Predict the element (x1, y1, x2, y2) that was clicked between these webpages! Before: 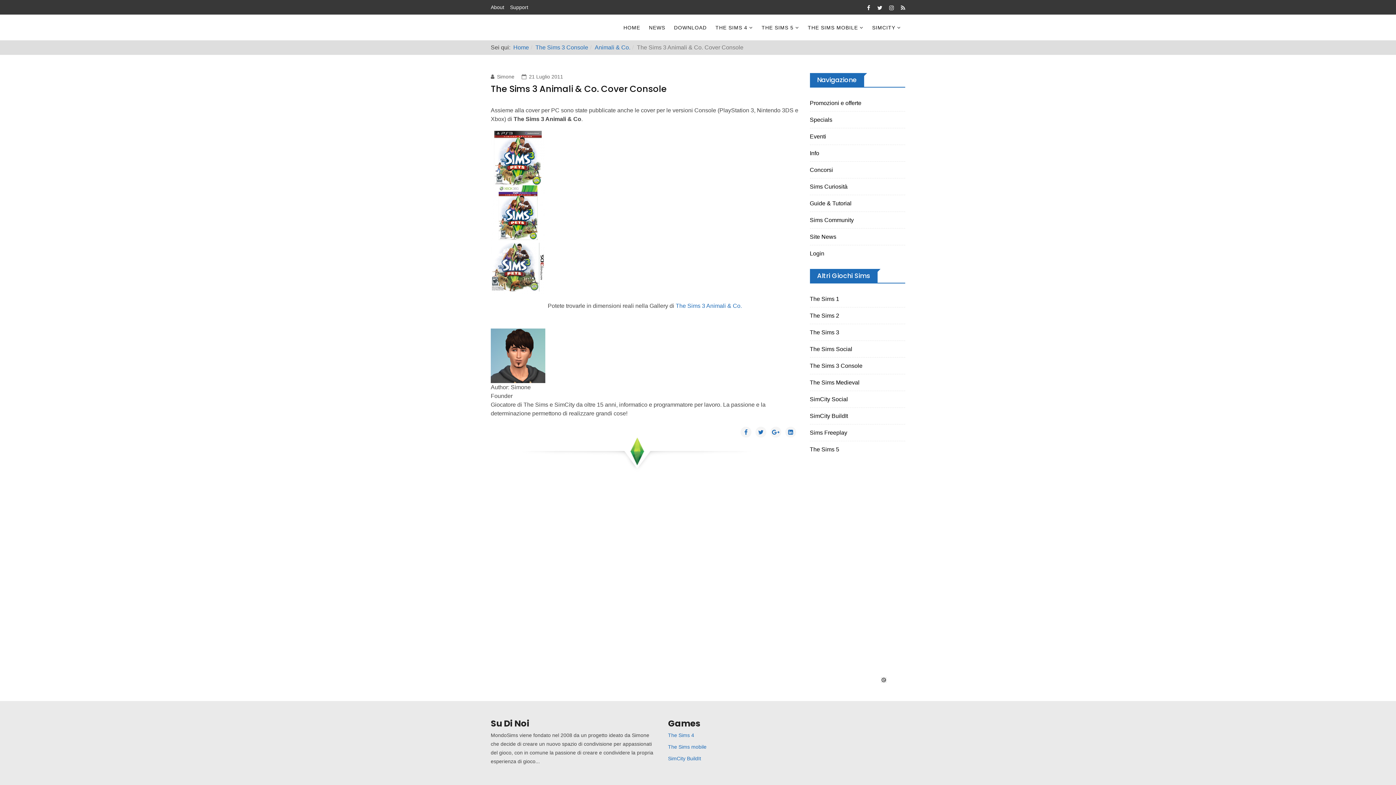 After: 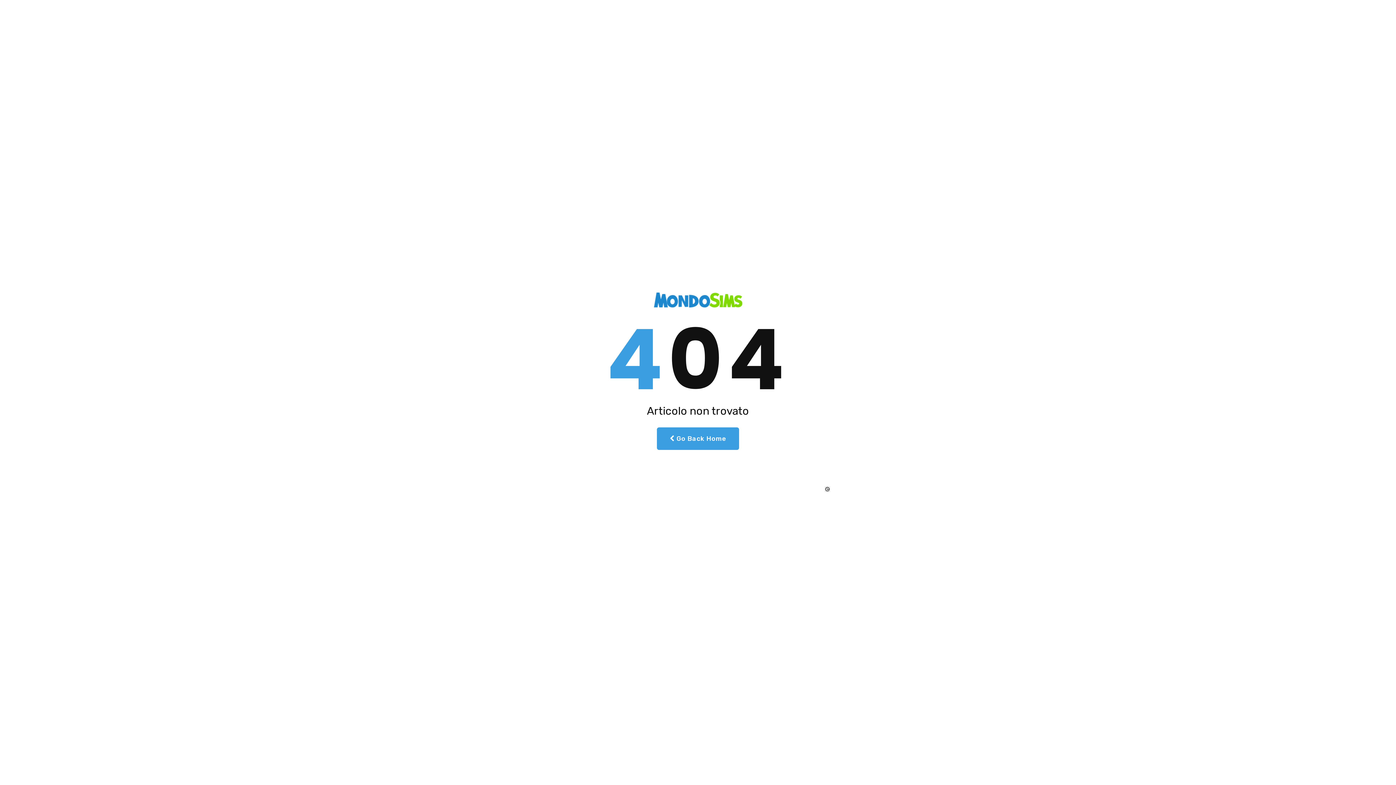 Action: bbox: (675, 302, 742, 309) label: The Sims 3 Animali & Co.